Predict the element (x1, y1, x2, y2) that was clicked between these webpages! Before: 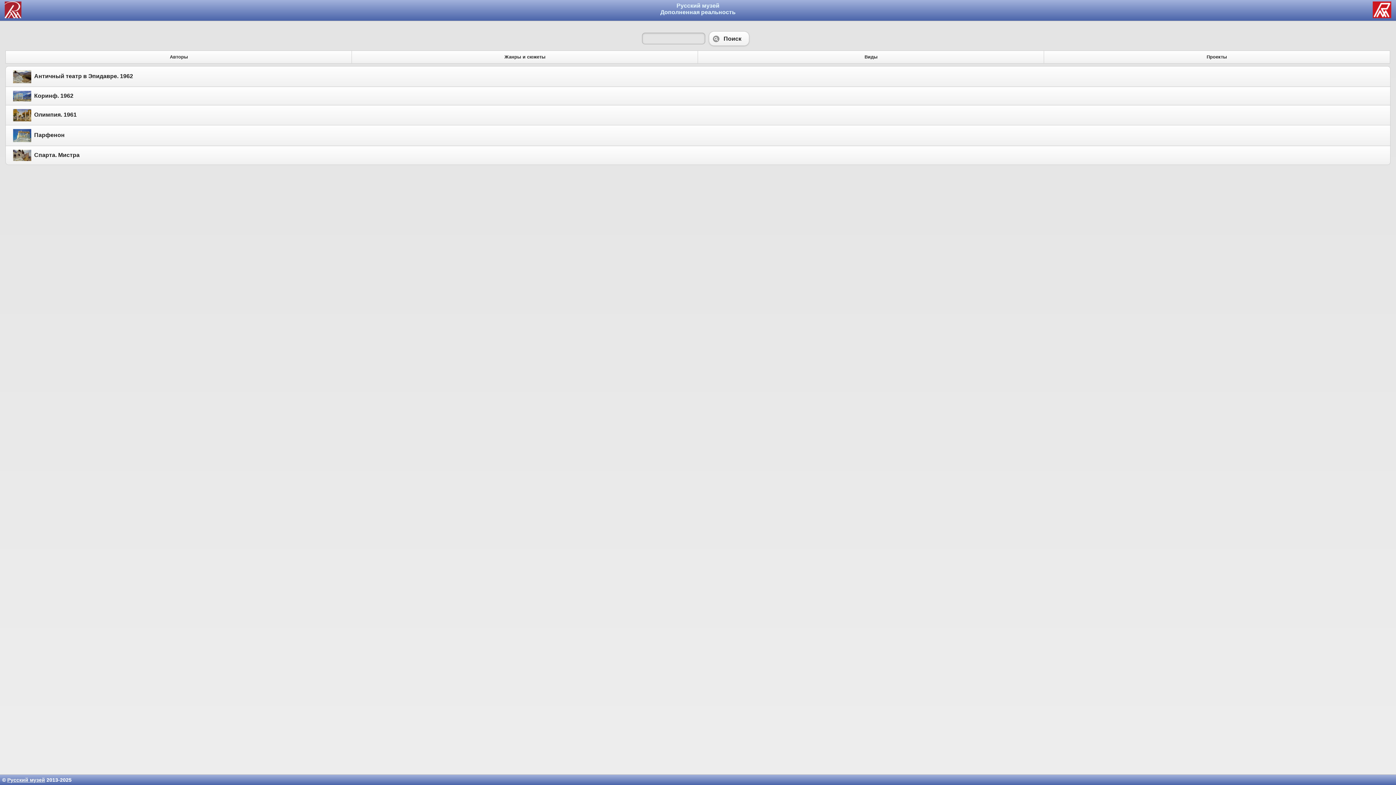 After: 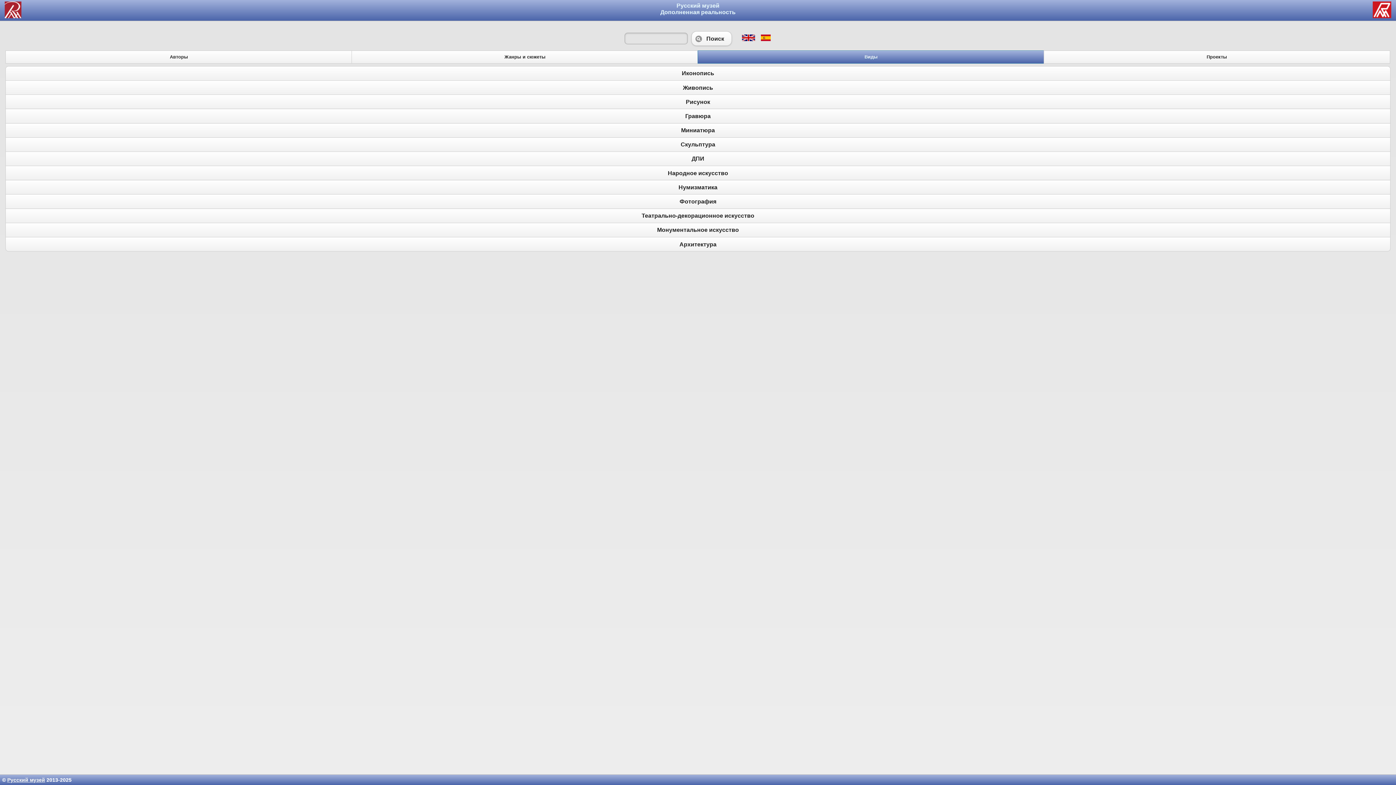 Action: bbox: (697, 50, 1044, 63) label: Виды